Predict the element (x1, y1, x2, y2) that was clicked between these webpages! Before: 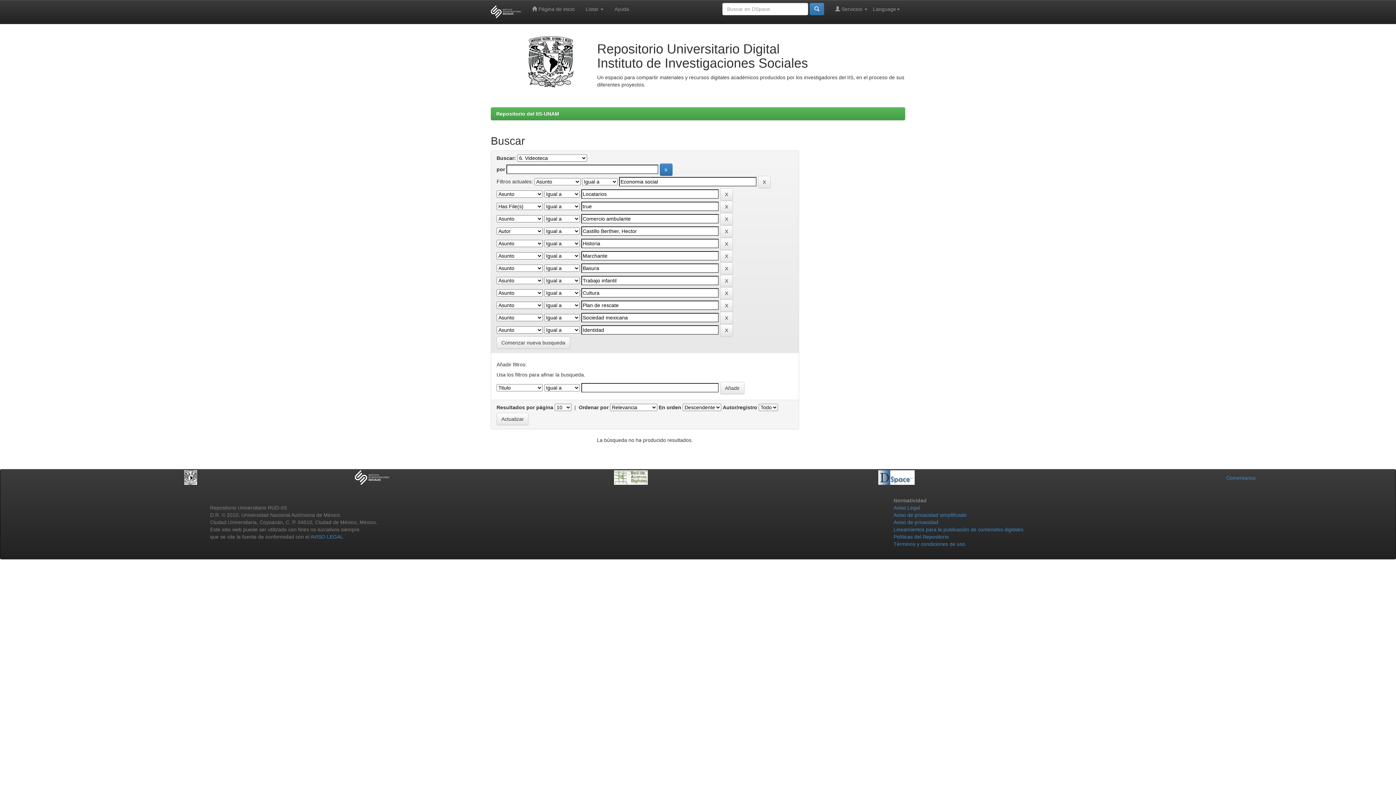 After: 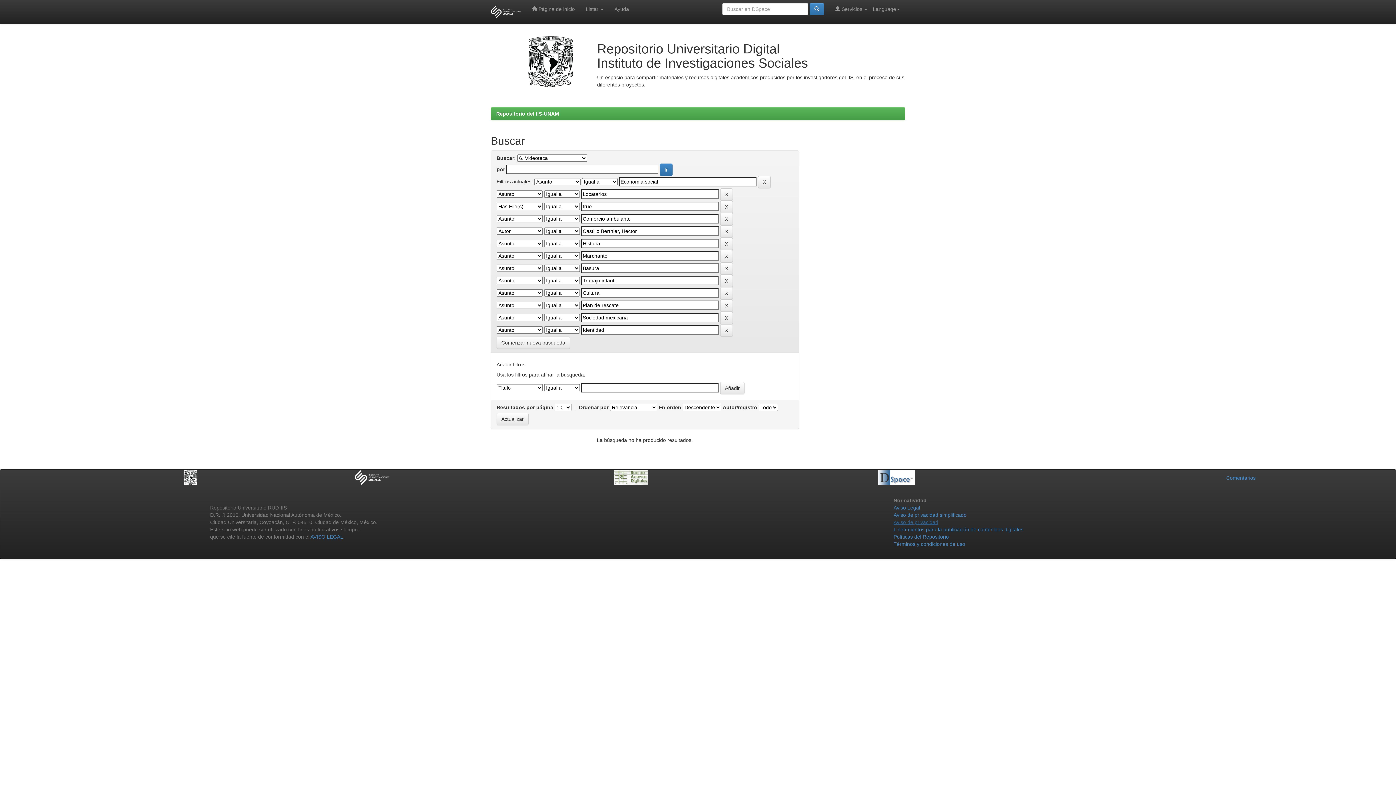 Action: label: Aviso de privacidad bbox: (893, 519, 938, 525)